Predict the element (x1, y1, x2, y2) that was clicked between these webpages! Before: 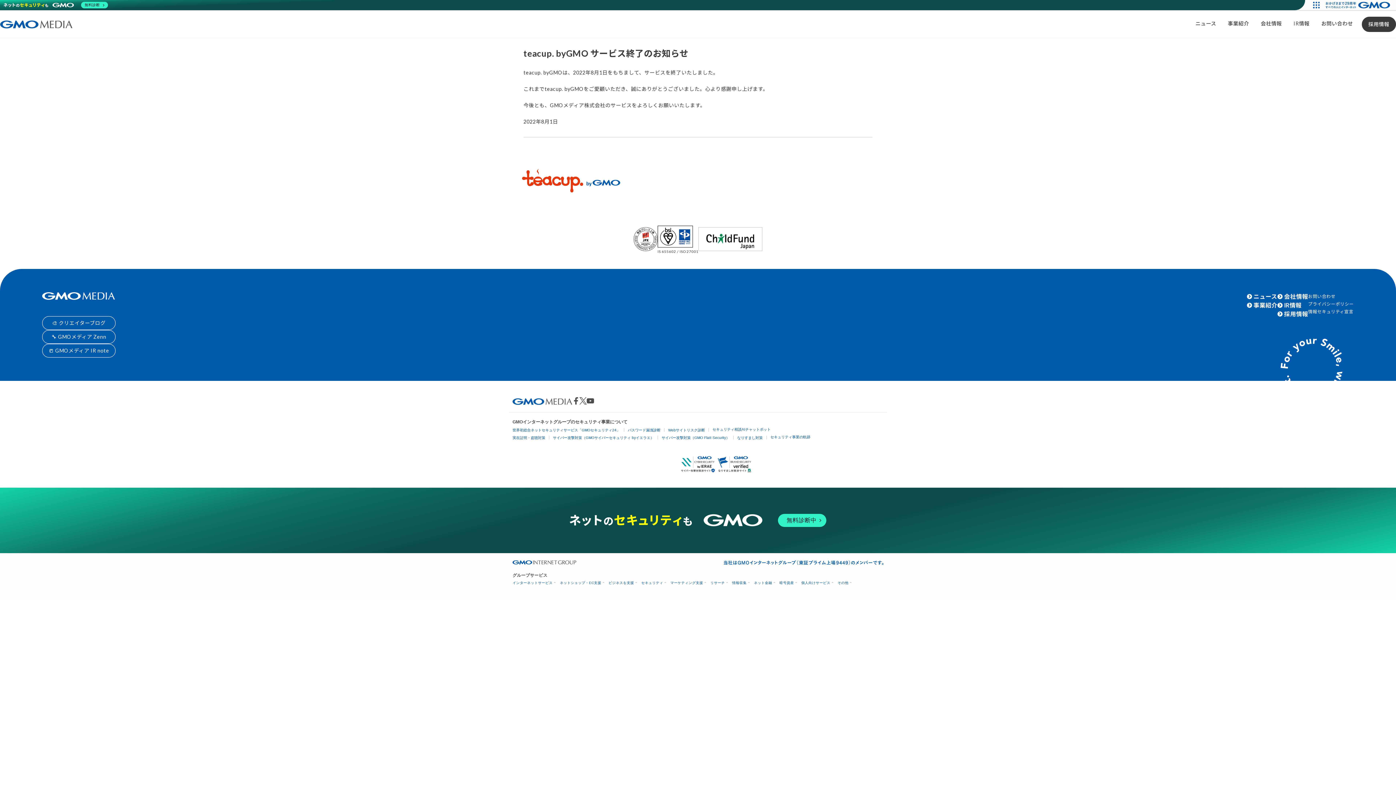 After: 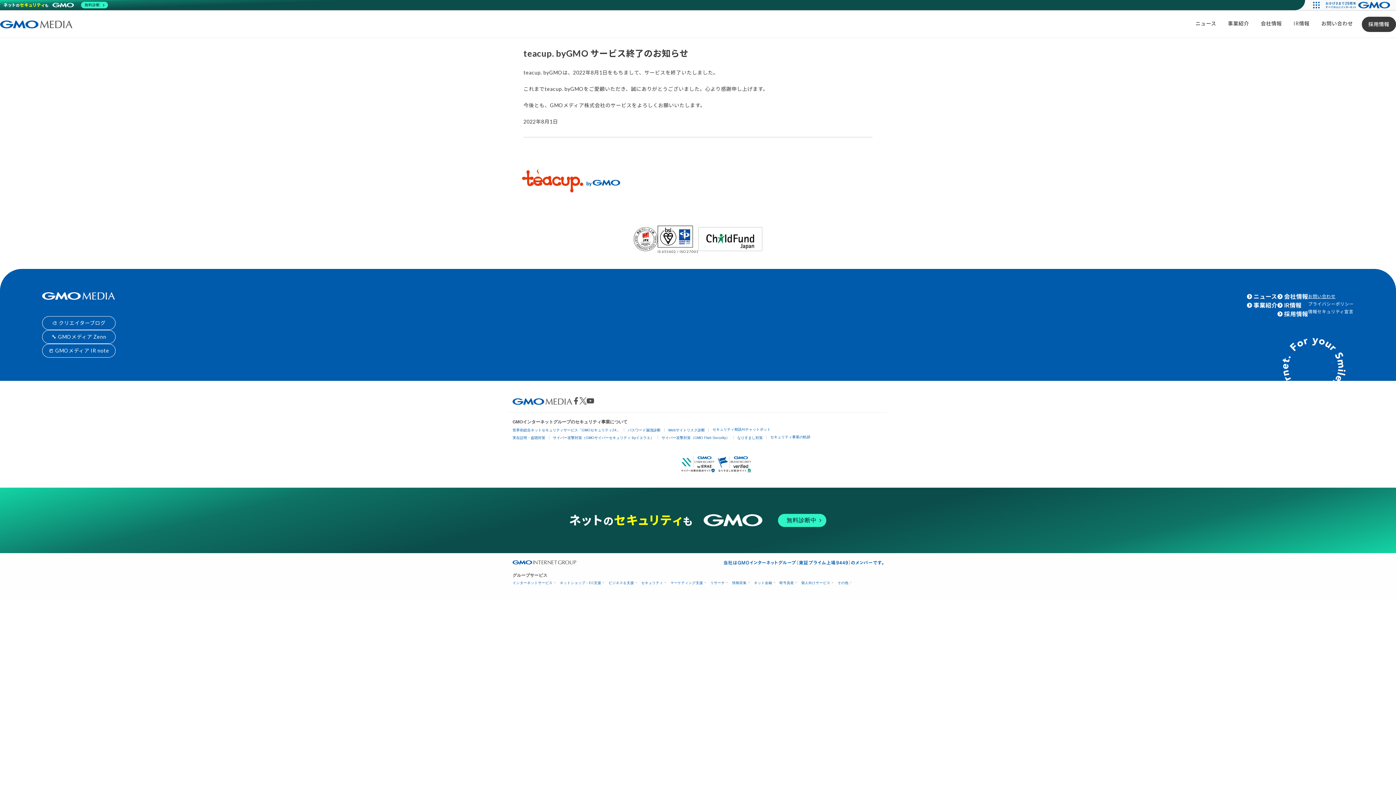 Action: bbox: (1308, 293, 1335, 299) label: お問い合わせ